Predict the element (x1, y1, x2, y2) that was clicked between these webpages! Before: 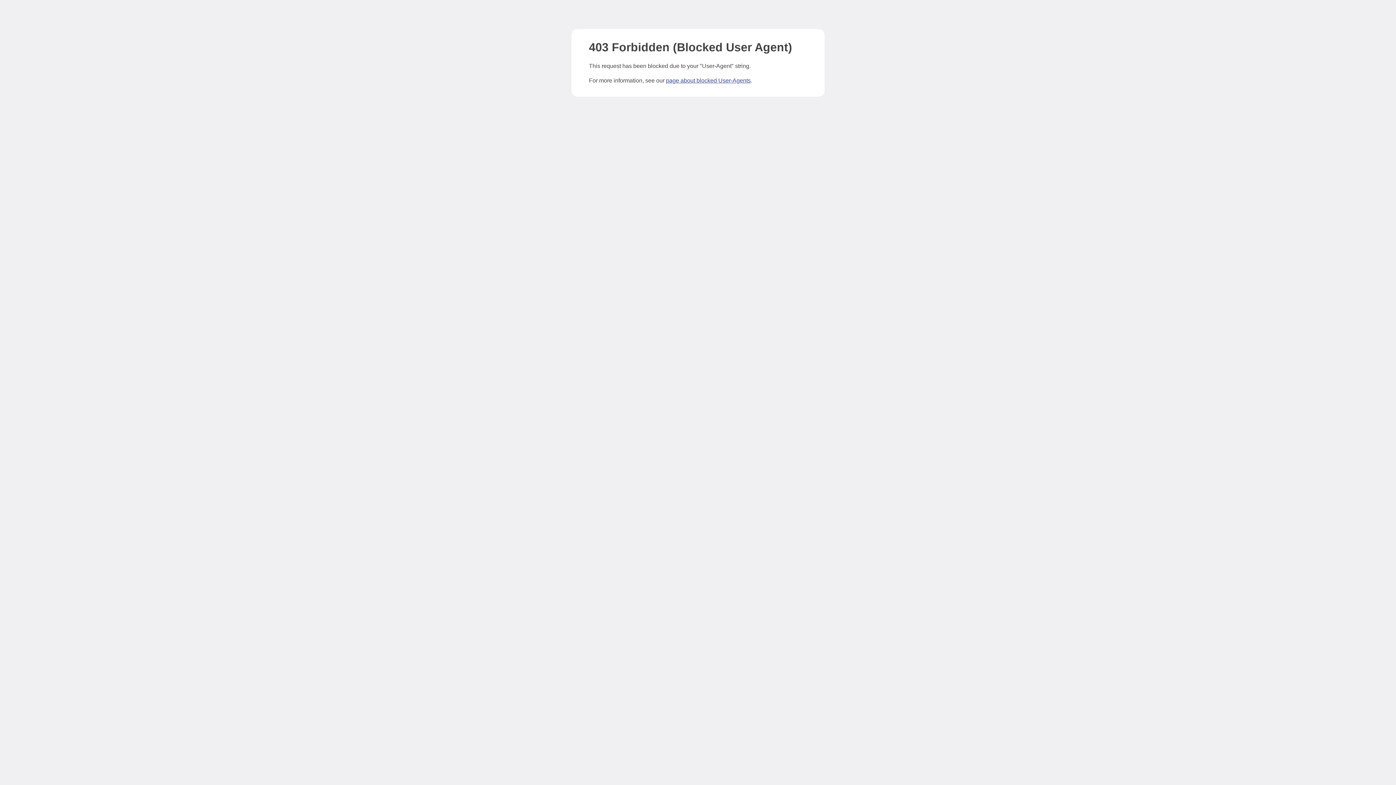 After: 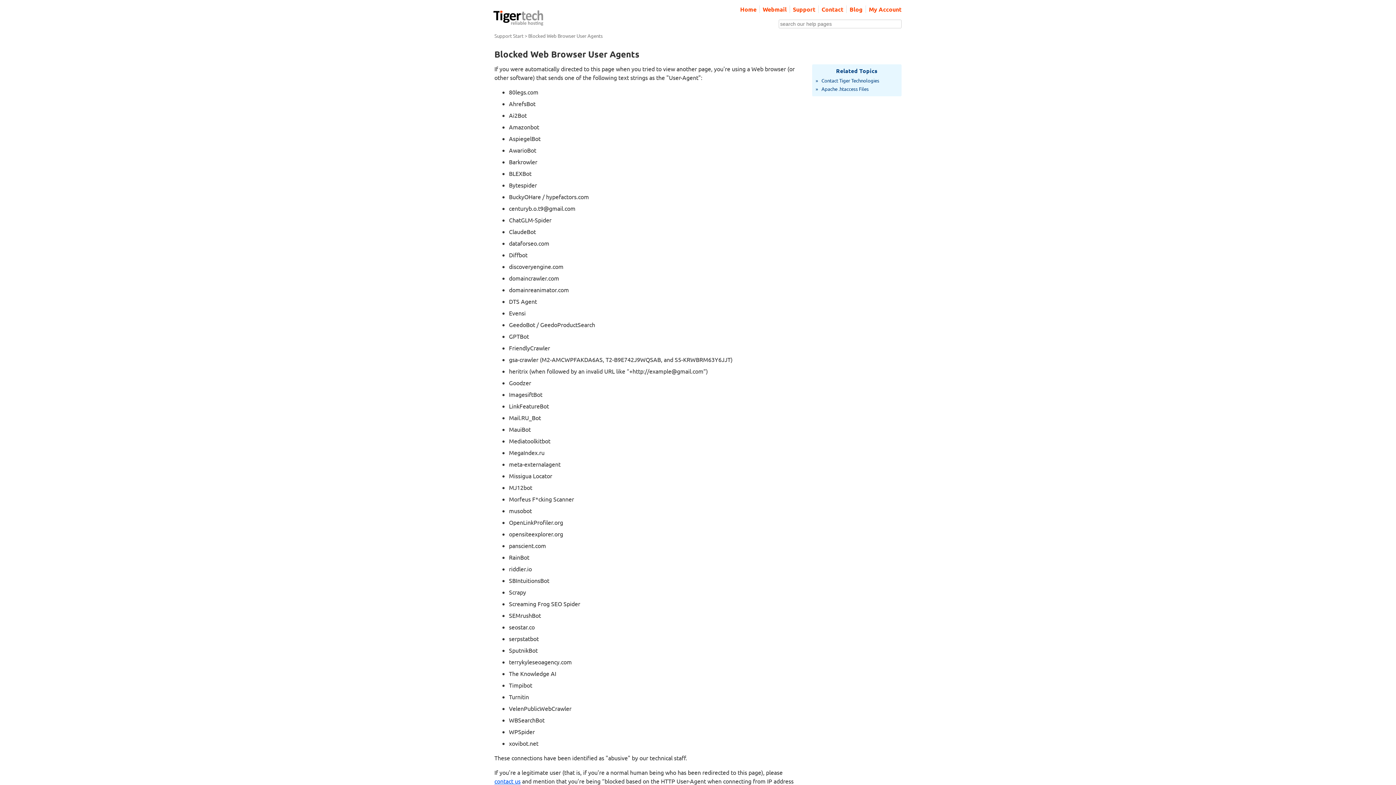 Action: bbox: (666, 77, 750, 83) label: page about blocked User-Agents